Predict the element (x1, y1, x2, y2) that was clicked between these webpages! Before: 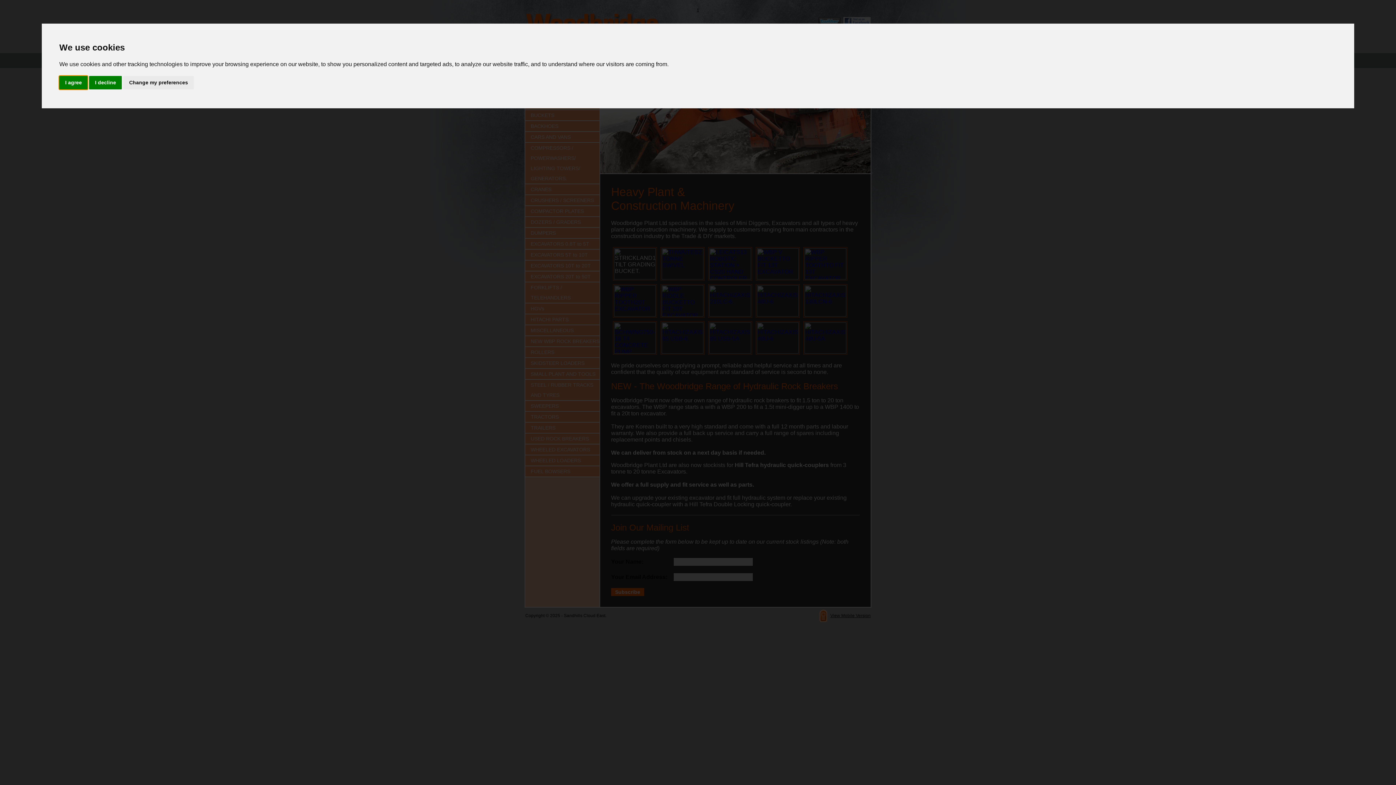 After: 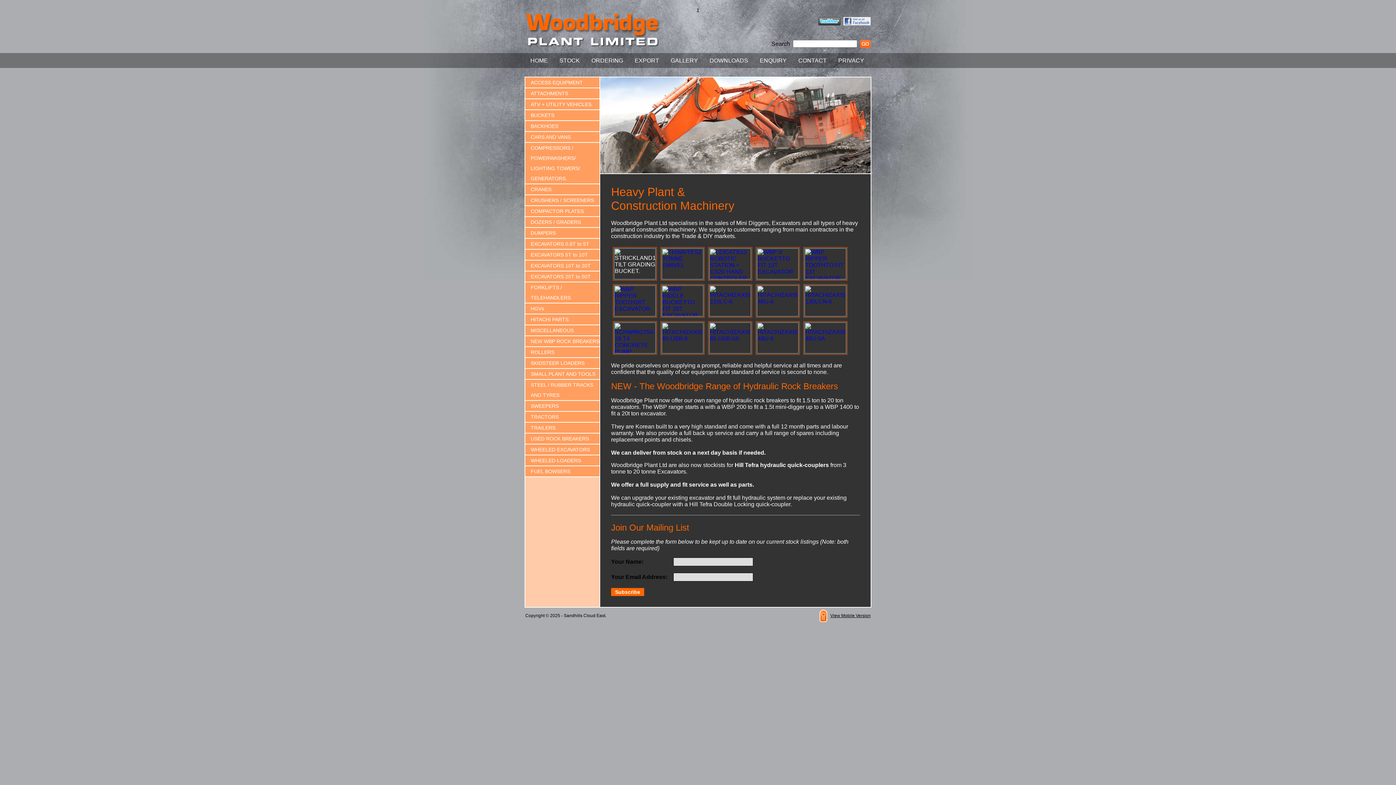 Action: label: I agree bbox: (59, 75, 87, 89)